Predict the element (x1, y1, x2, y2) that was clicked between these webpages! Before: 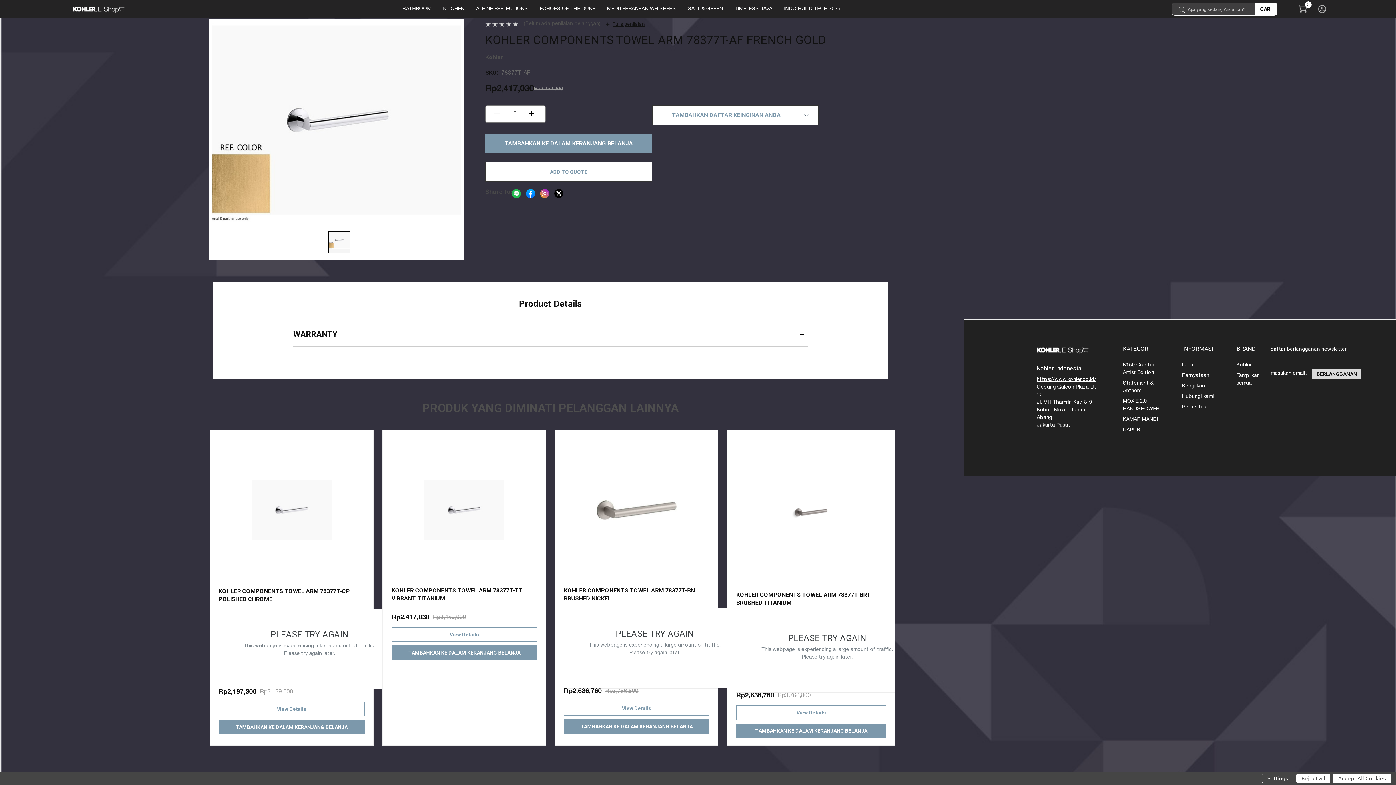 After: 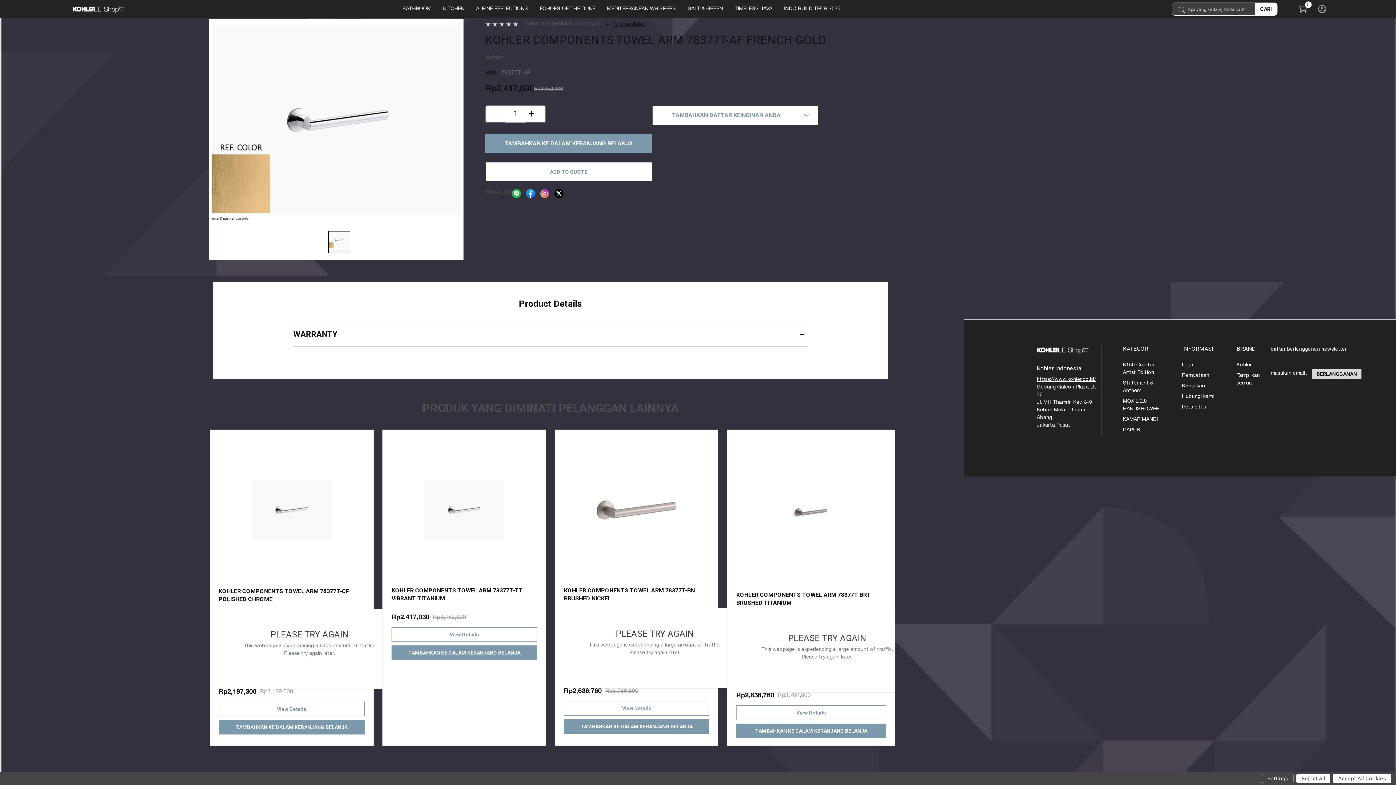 Action: bbox: (485, 105, 505, 122) label: KURANGI: